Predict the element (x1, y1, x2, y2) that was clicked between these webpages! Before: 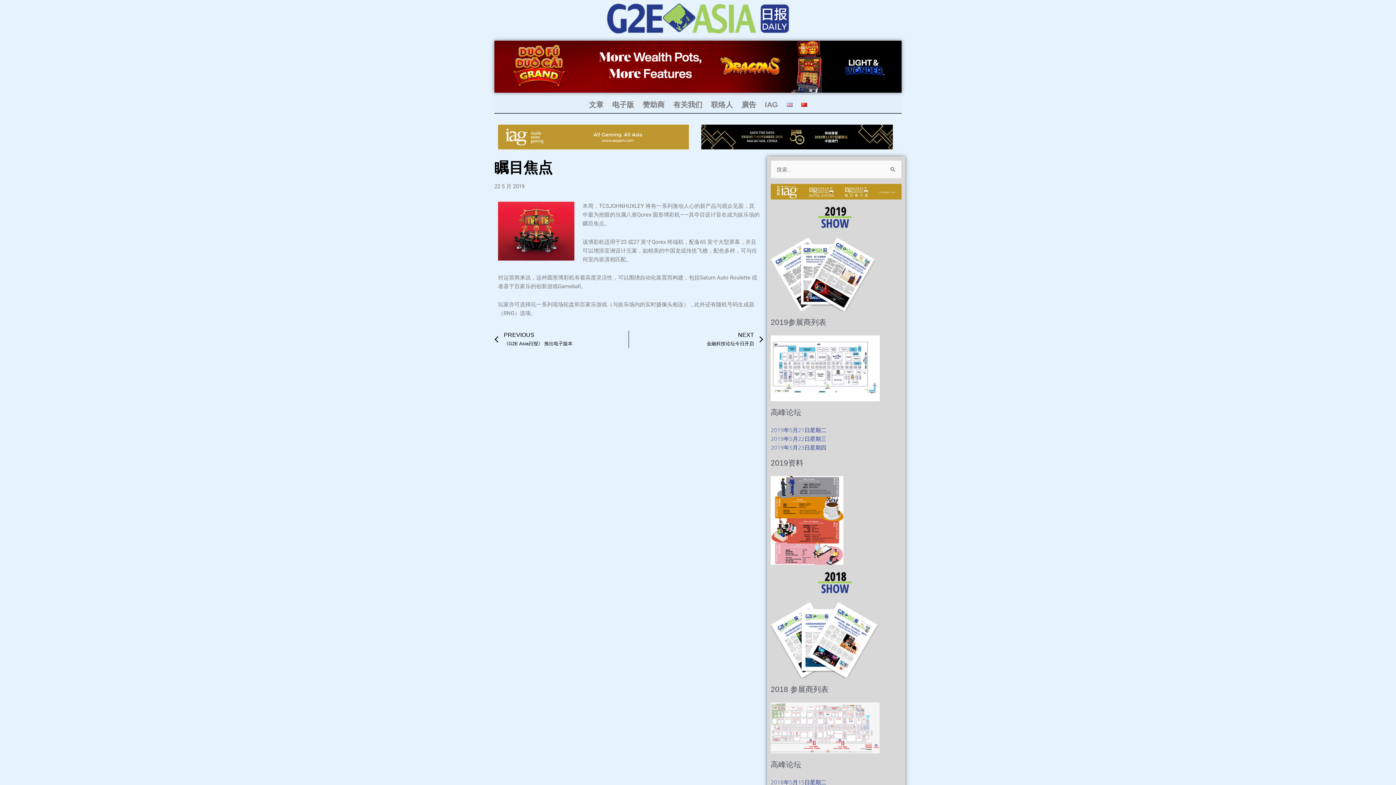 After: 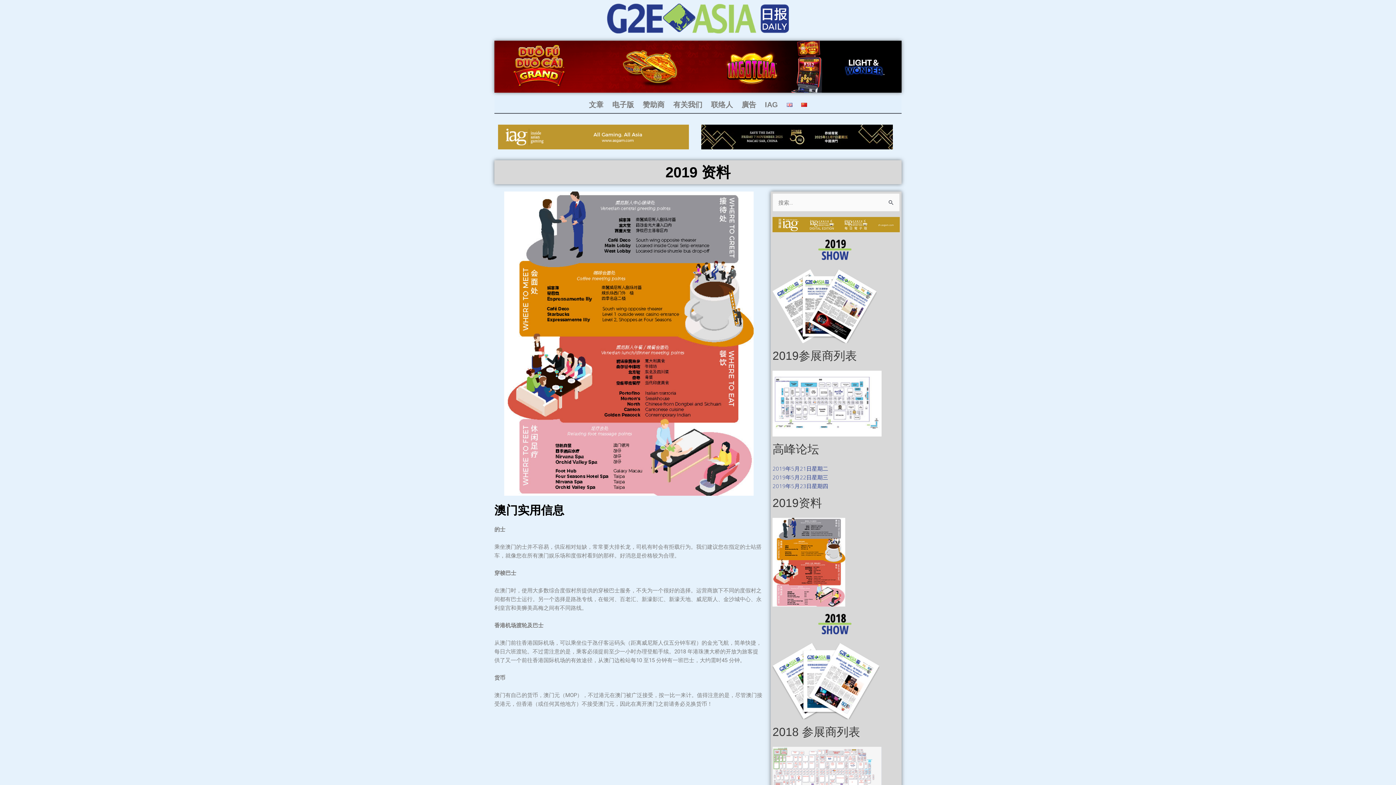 Action: bbox: (770, 516, 843, 523)